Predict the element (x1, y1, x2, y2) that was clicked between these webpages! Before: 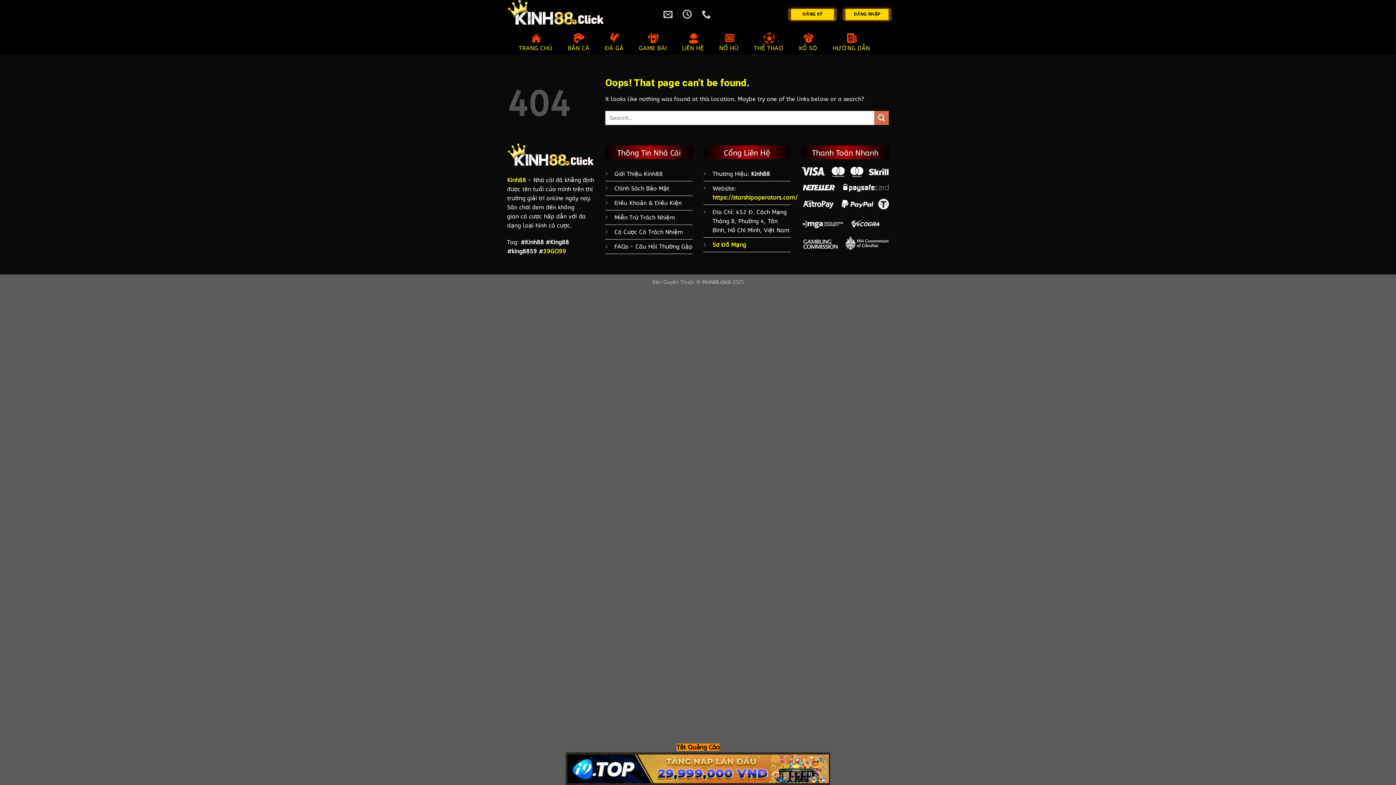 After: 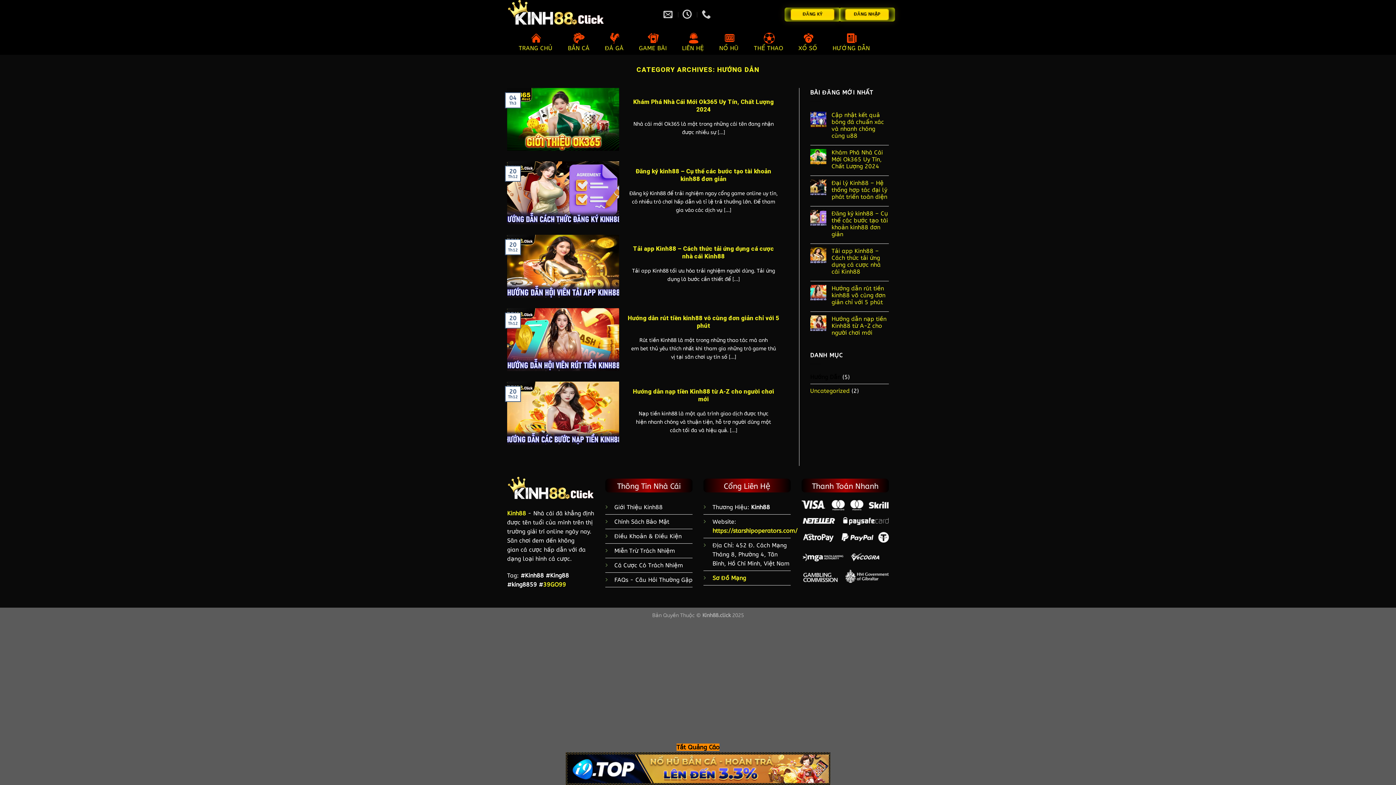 Action: label: HƯỚNG DẪN bbox: (832, 29, 870, 54)